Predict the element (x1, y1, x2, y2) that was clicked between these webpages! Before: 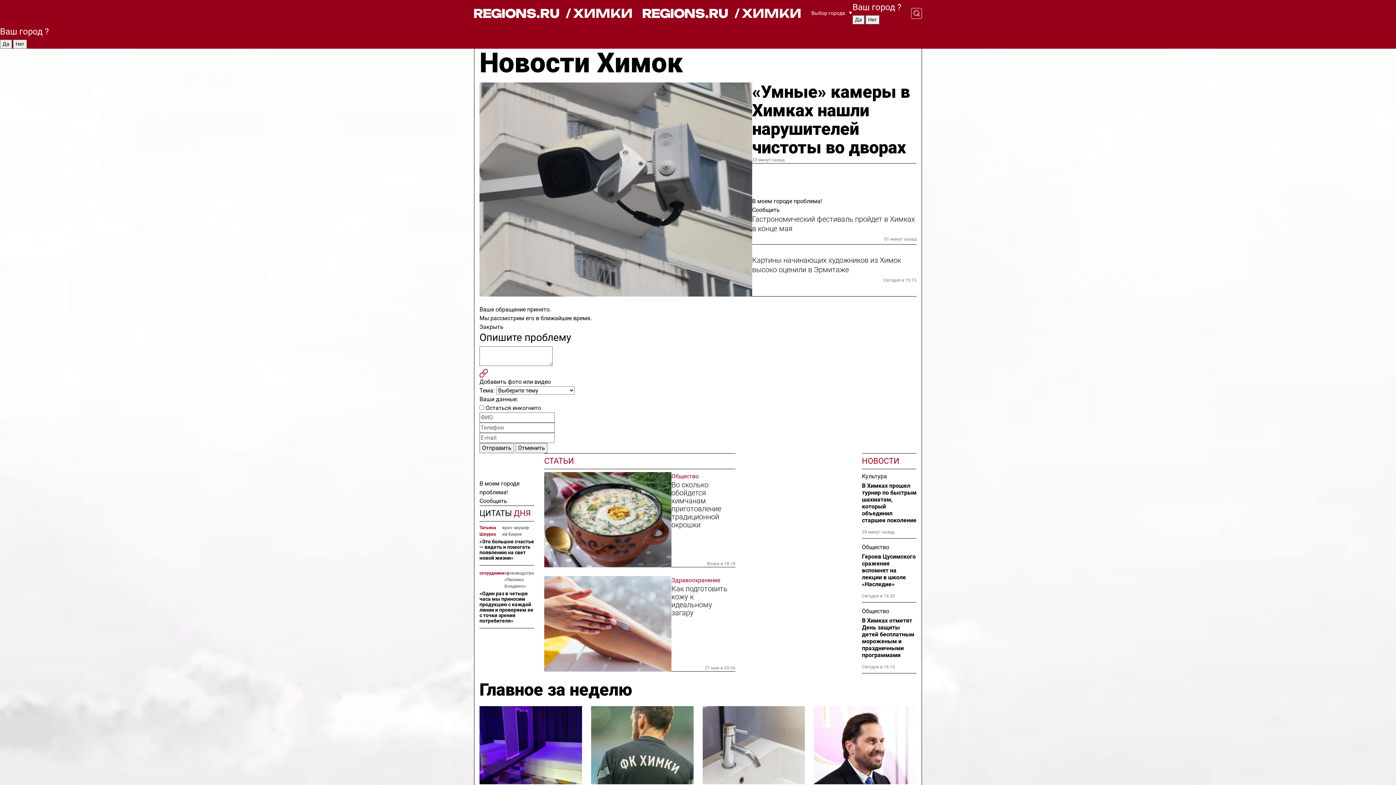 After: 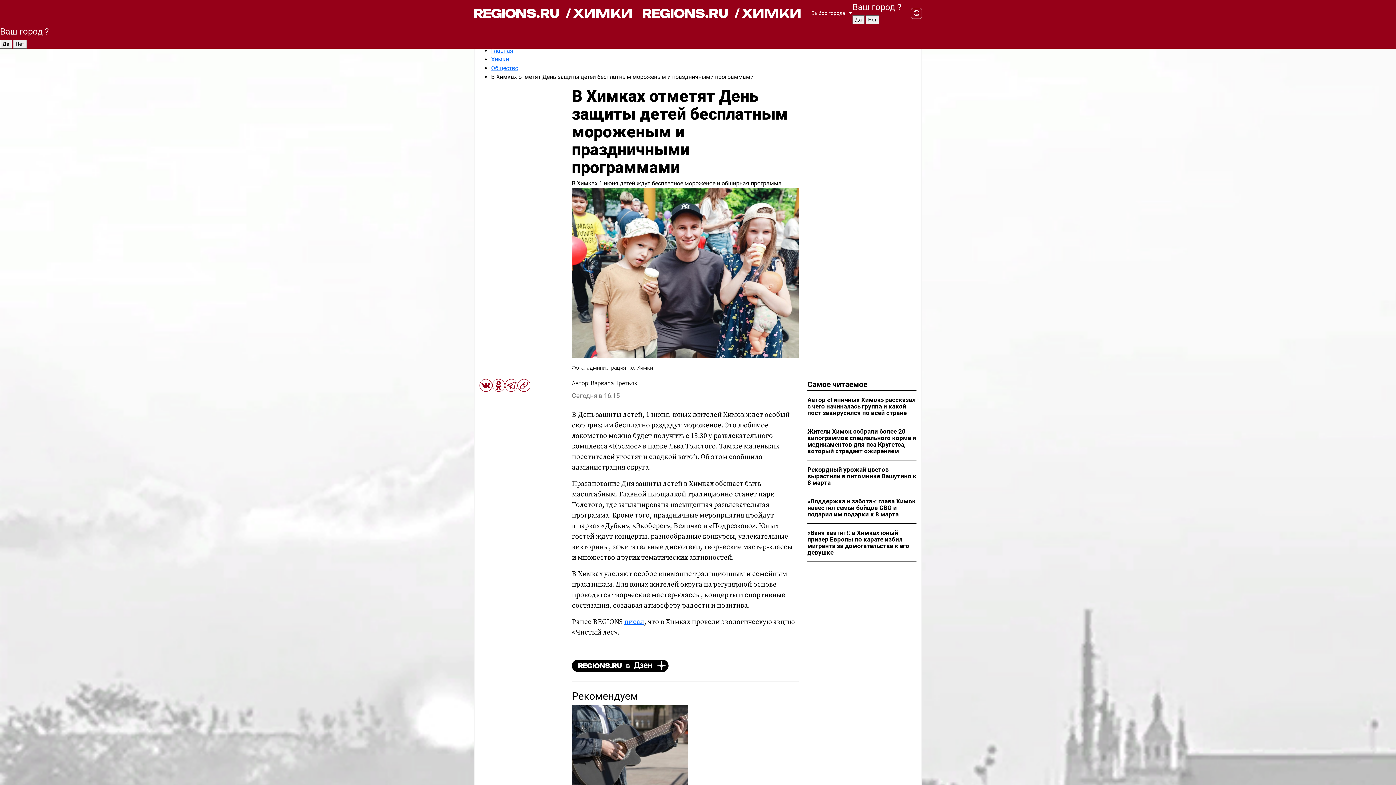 Action: bbox: (862, 617, 916, 658) label: В Химках отметят День защиты детей бесплатным мороженым и праздничными программами